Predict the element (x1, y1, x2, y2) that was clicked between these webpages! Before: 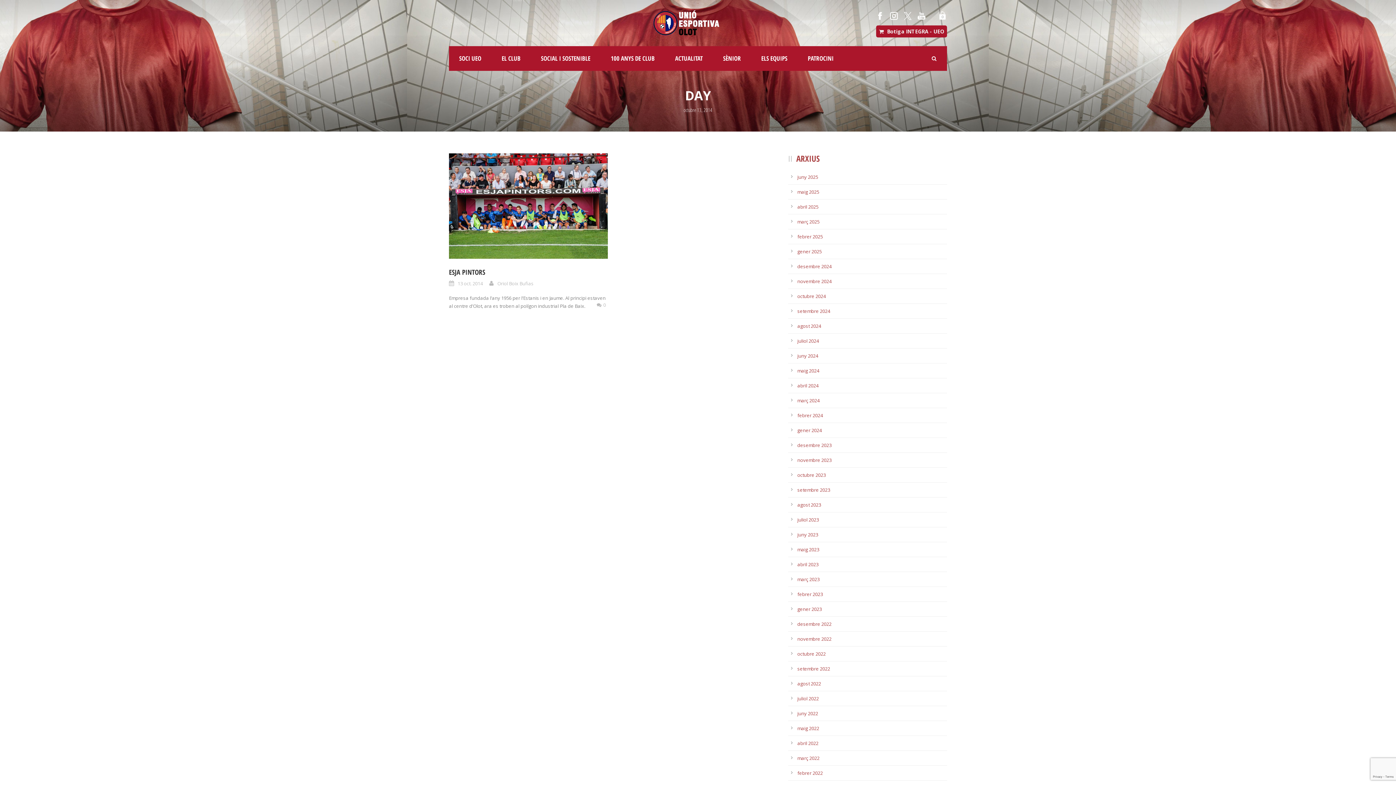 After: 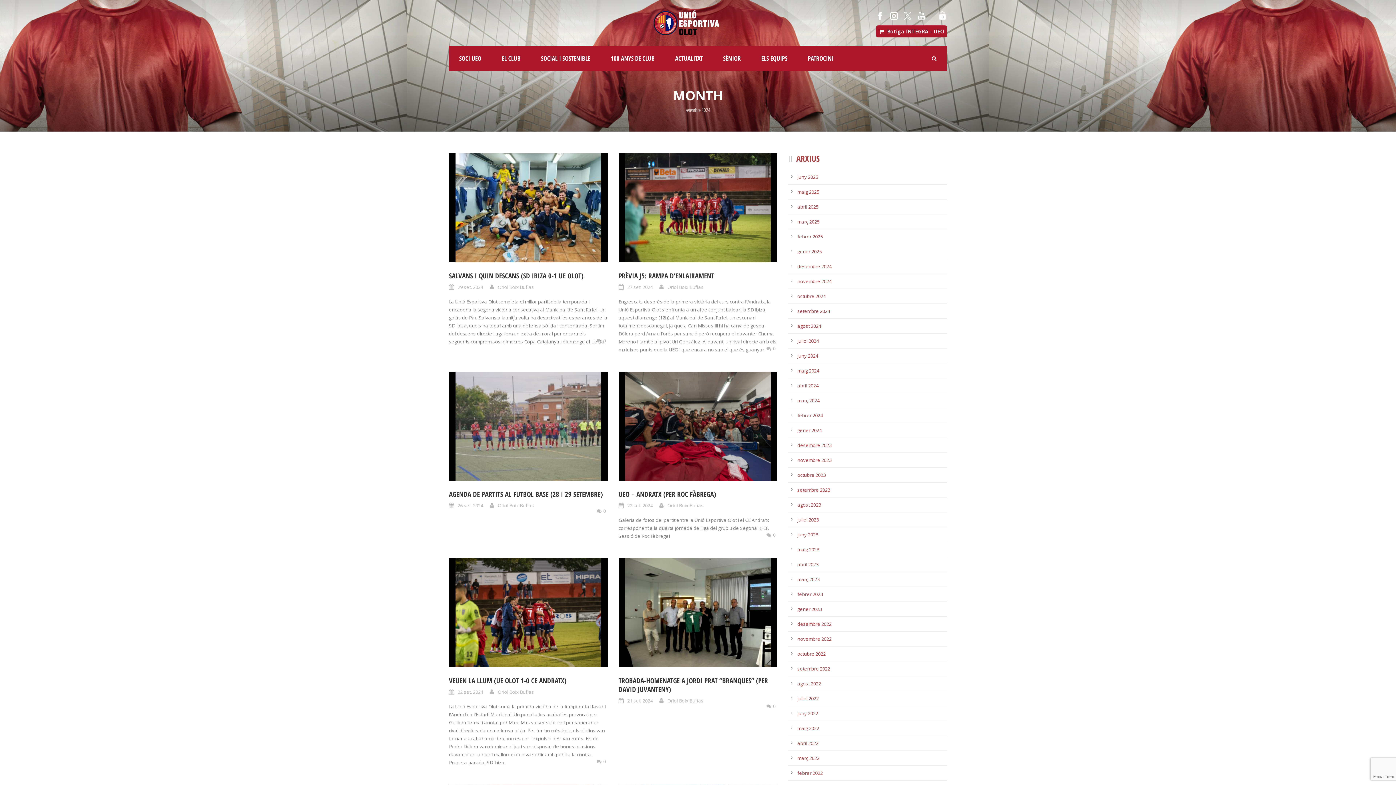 Action: label: setembre 2024 bbox: (797, 307, 830, 314)